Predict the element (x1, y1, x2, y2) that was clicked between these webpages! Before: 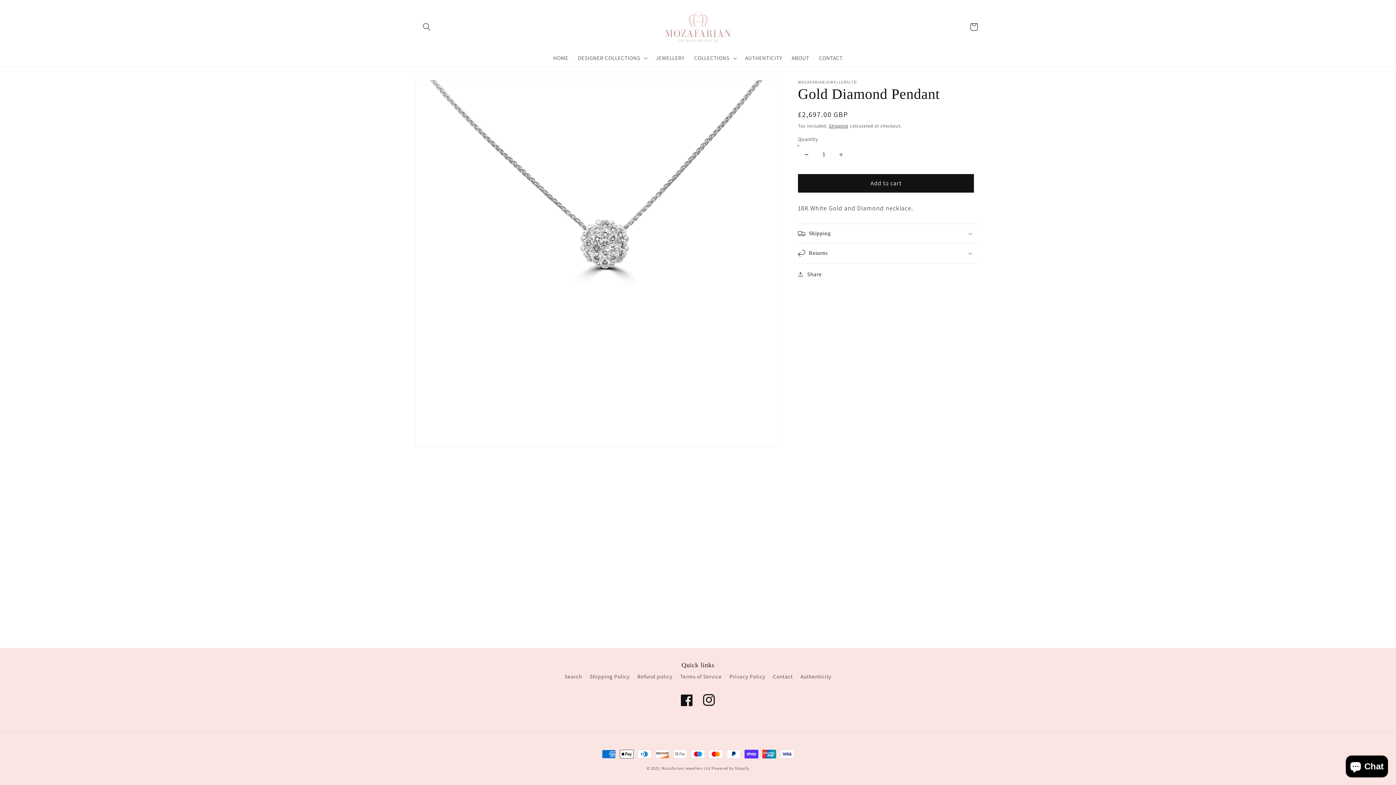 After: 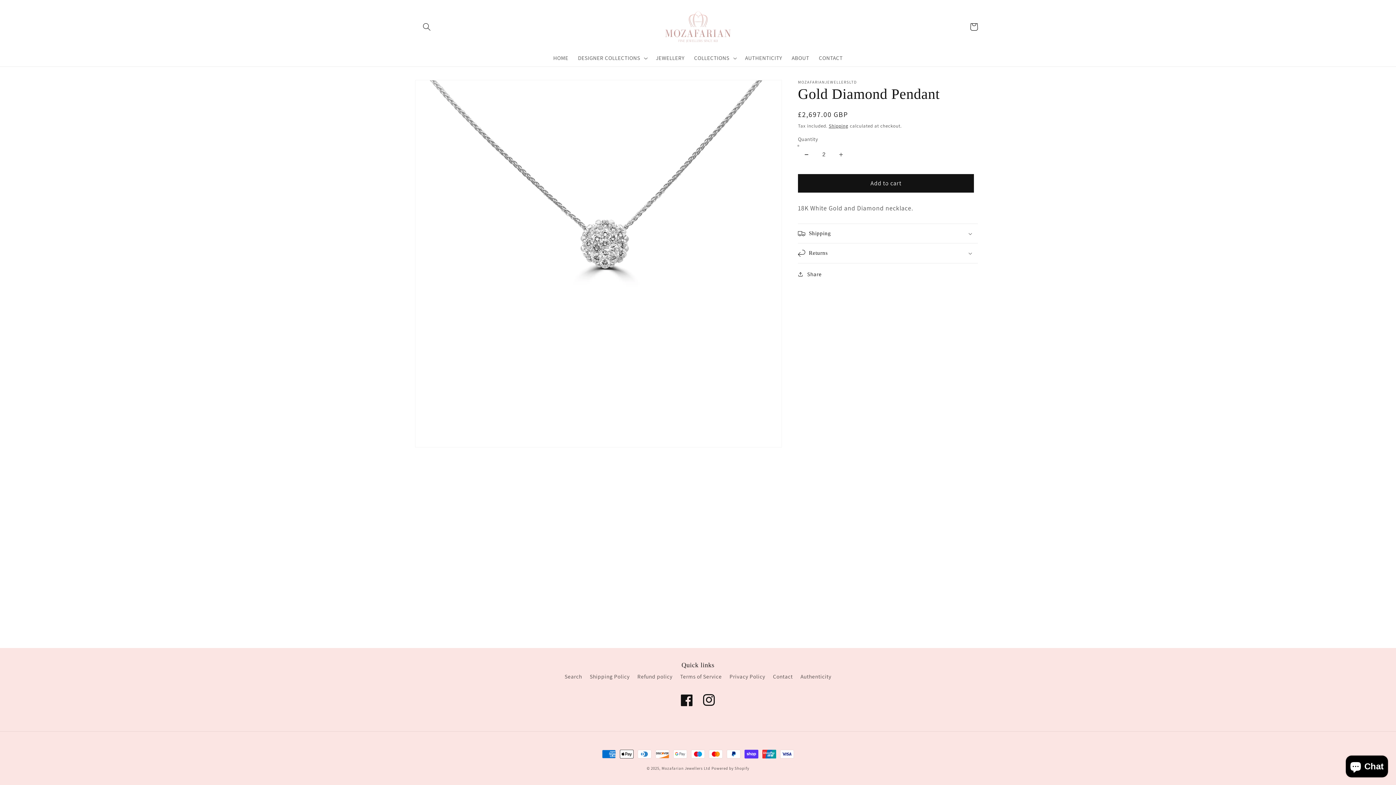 Action: bbox: (833, 145, 849, 164) label: Increase quantity for Gold Diamond Pendant